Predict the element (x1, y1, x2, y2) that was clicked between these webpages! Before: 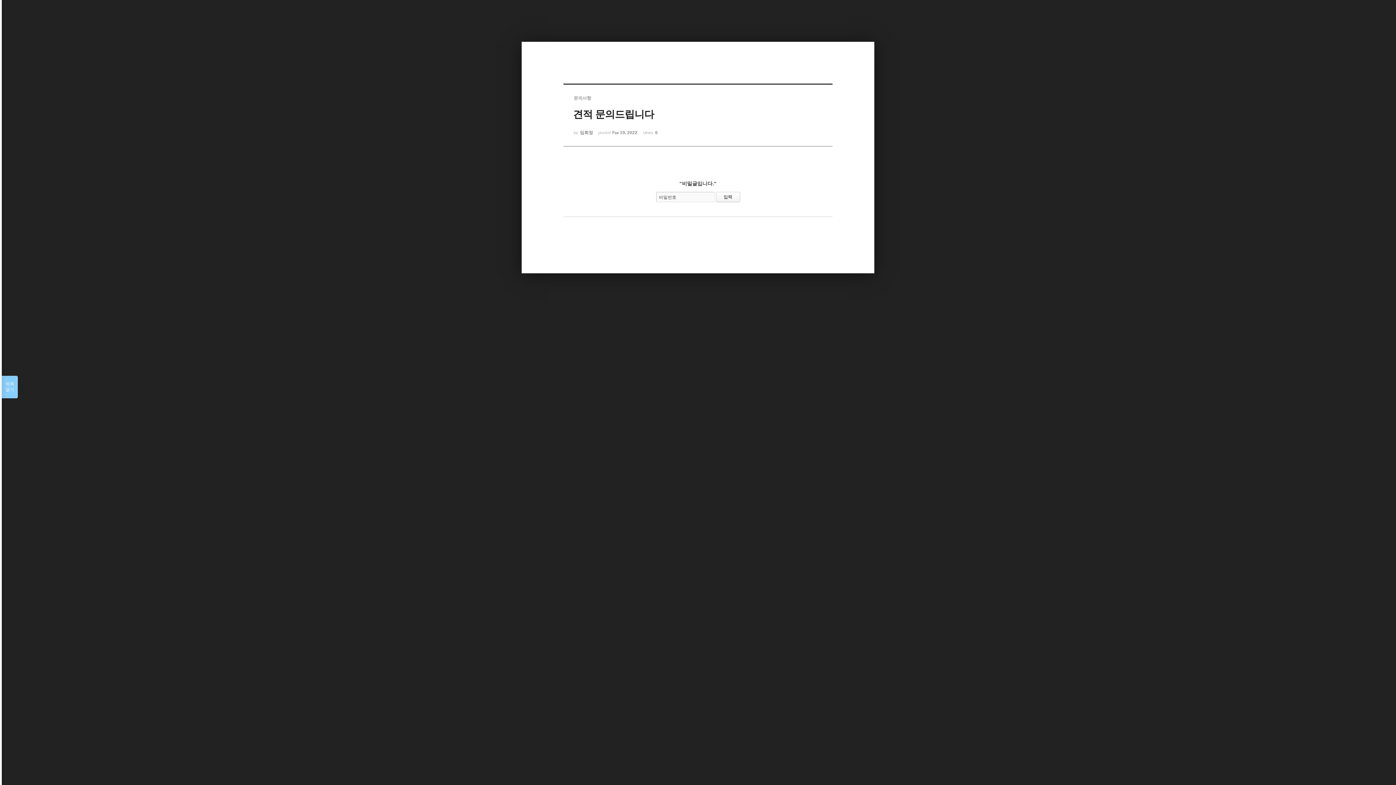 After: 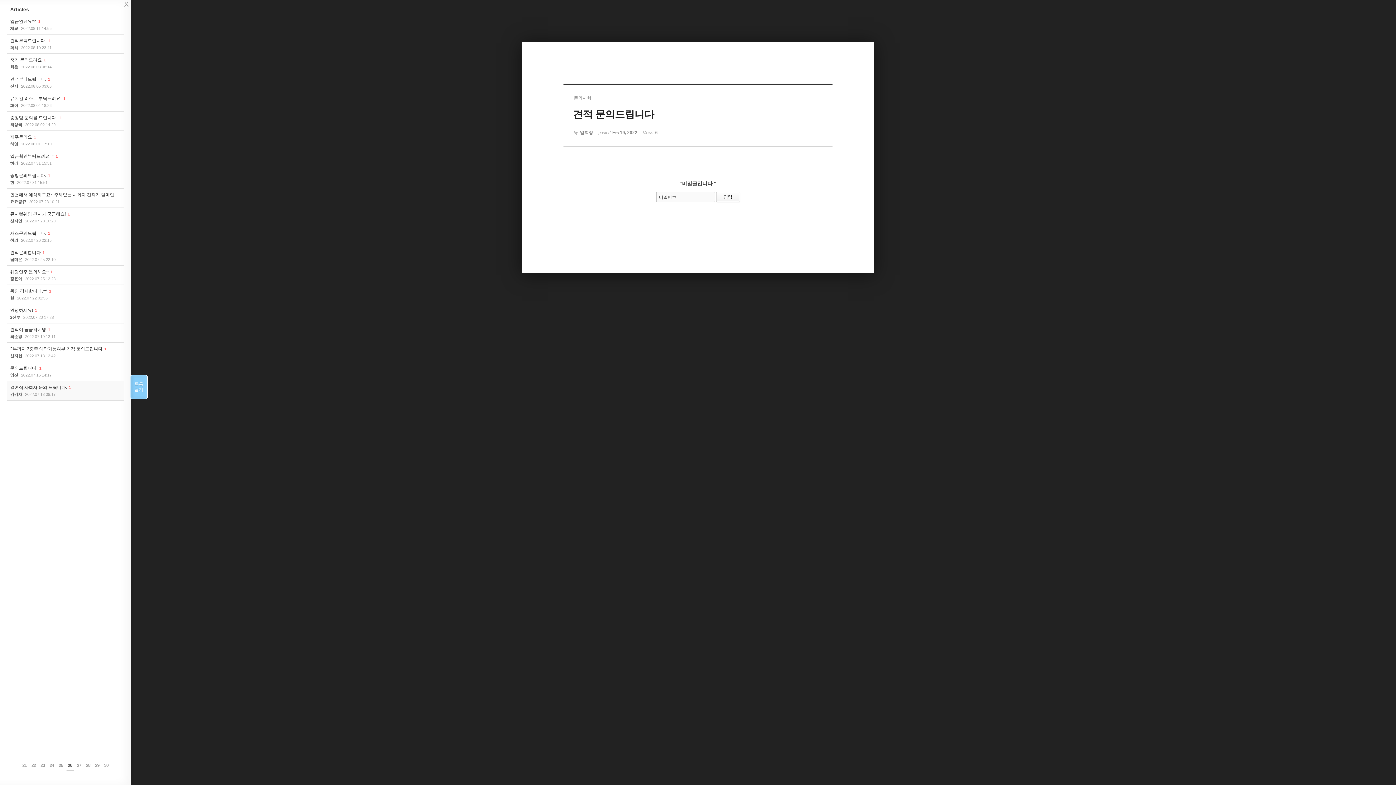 Action: label: 목록

열기 bbox: (1, 376, 17, 398)